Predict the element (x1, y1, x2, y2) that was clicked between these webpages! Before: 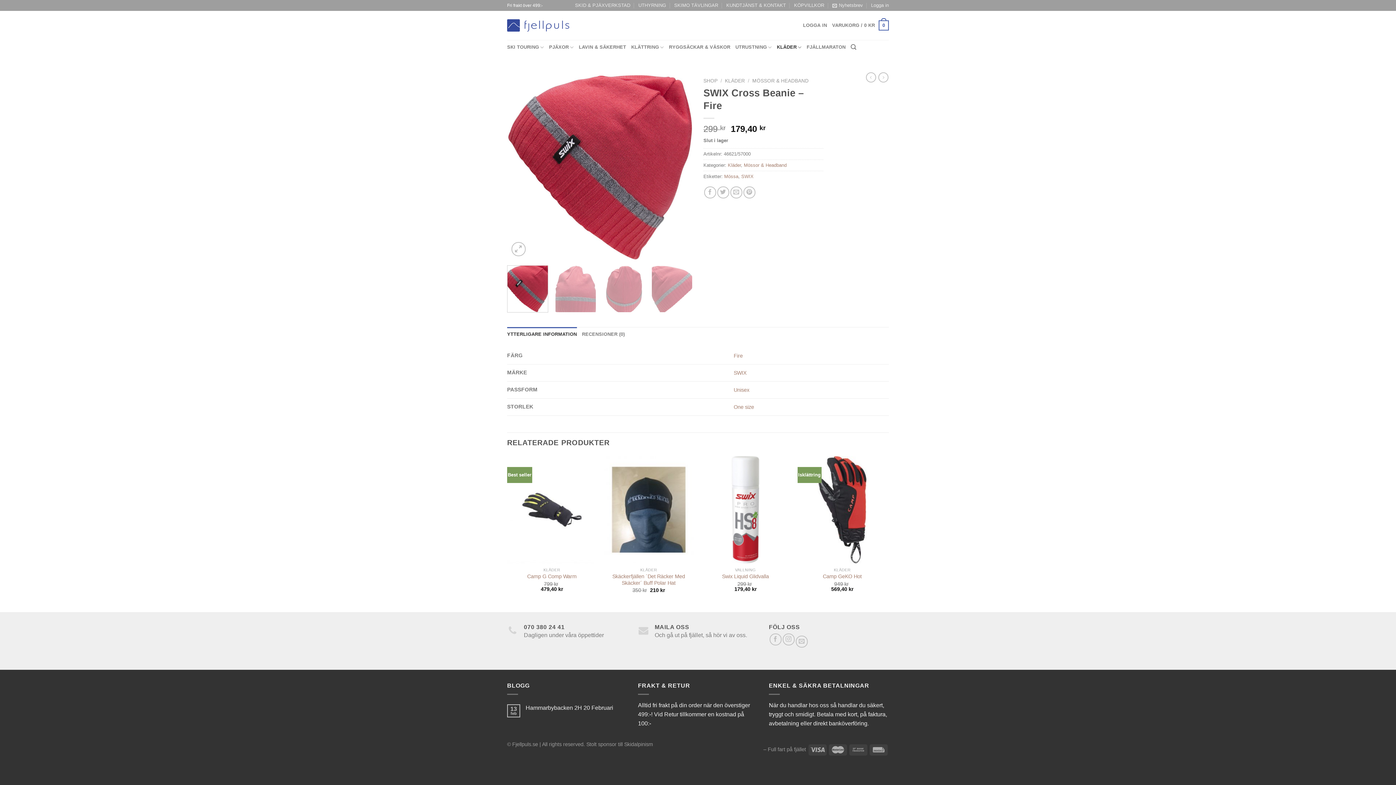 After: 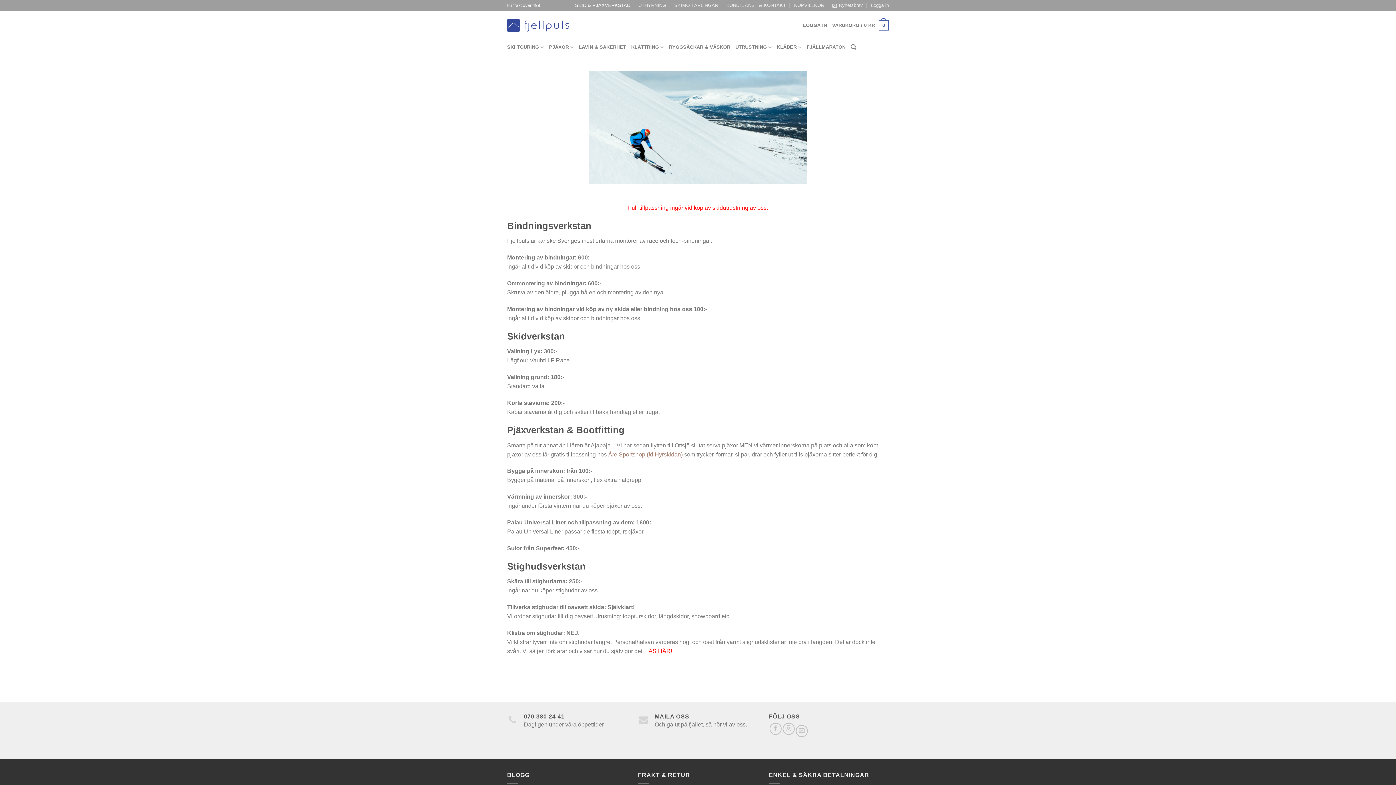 Action: bbox: (575, 0, 630, 10) label: SKID & PJÄXVERKSTAD